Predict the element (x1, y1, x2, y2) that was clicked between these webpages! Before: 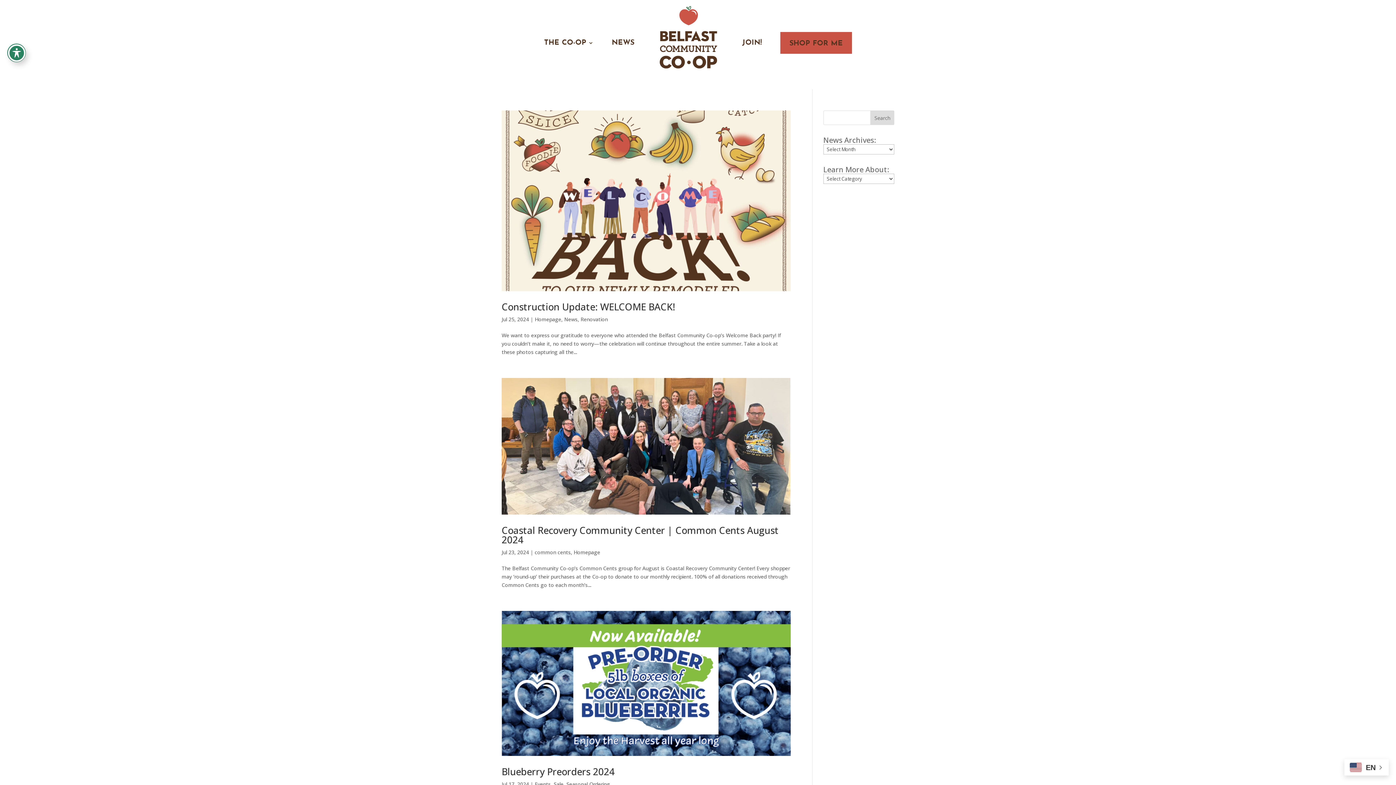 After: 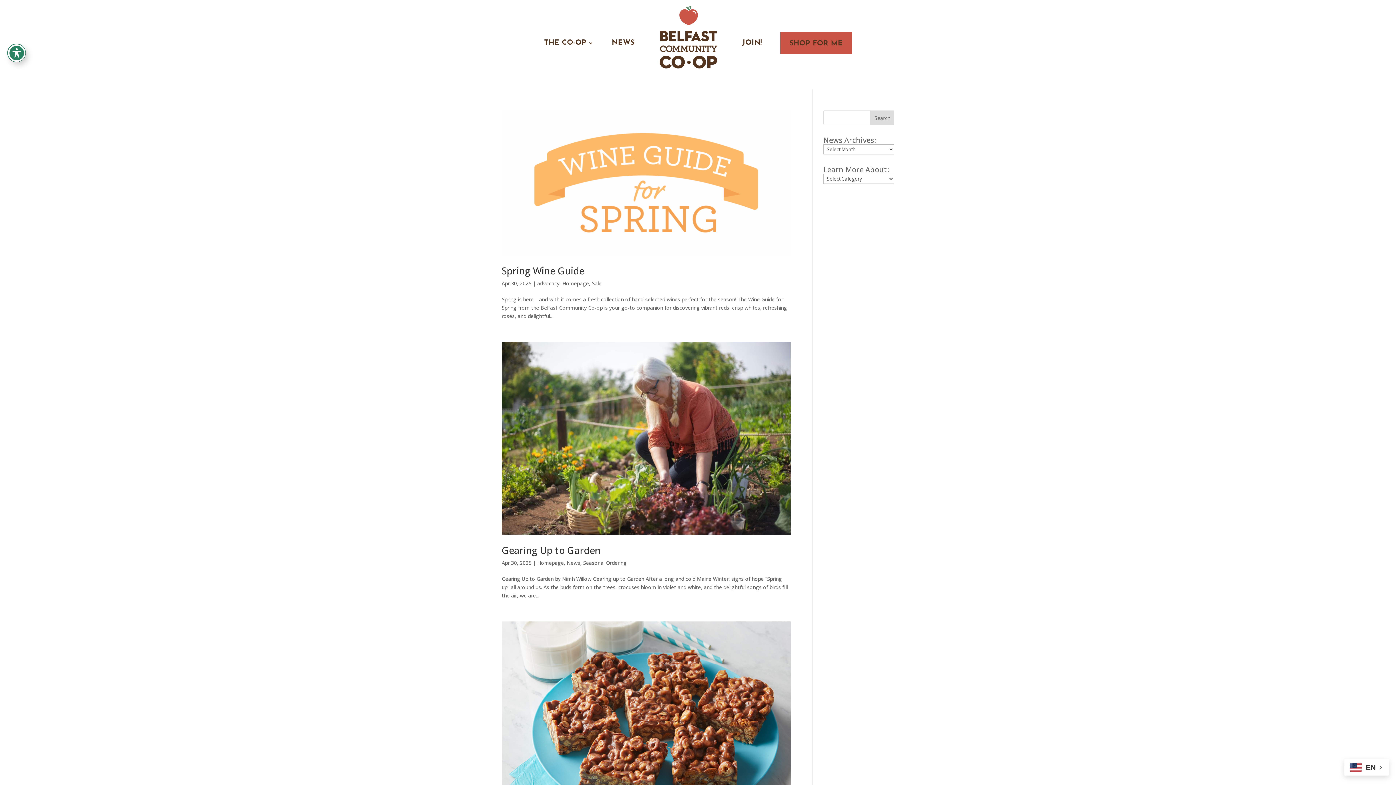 Action: bbox: (534, 315, 561, 322) label: Homepage